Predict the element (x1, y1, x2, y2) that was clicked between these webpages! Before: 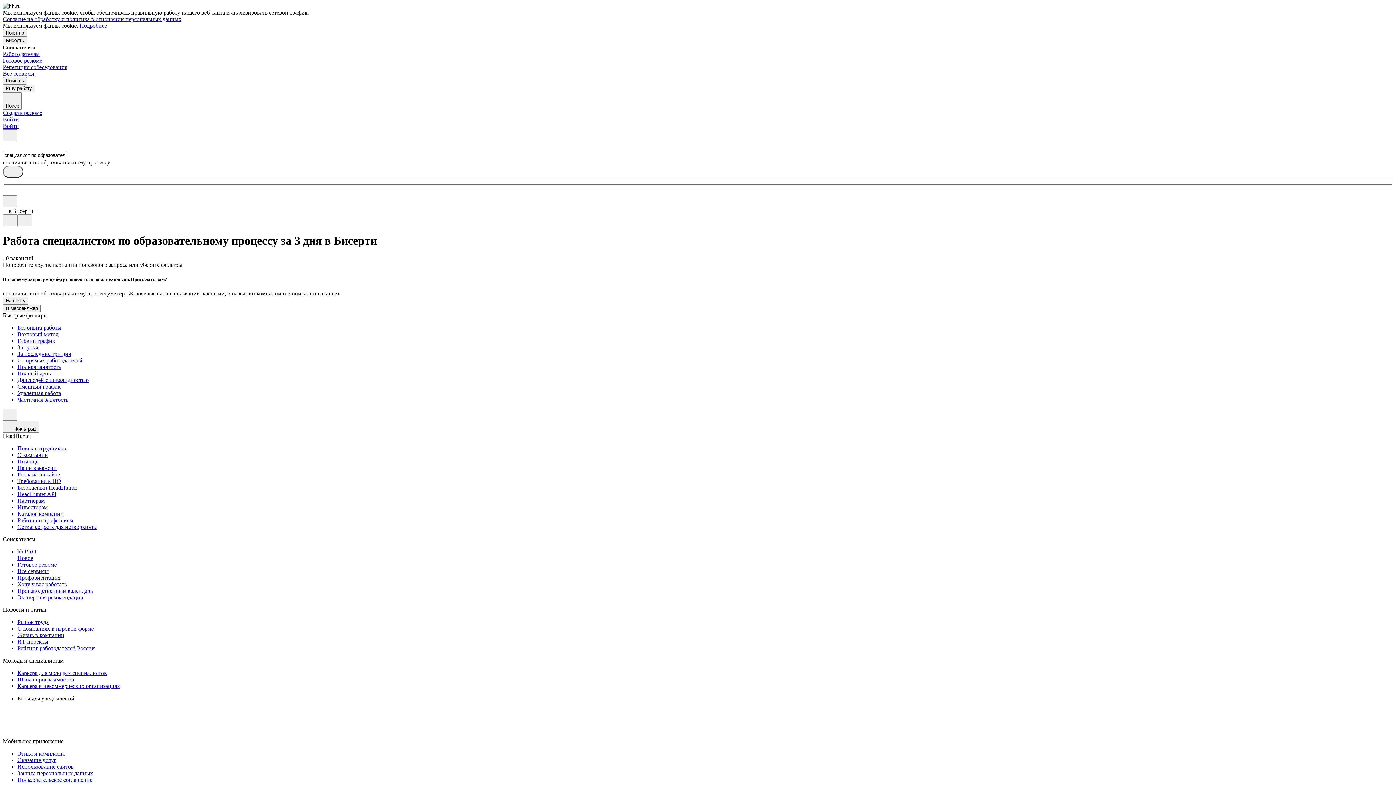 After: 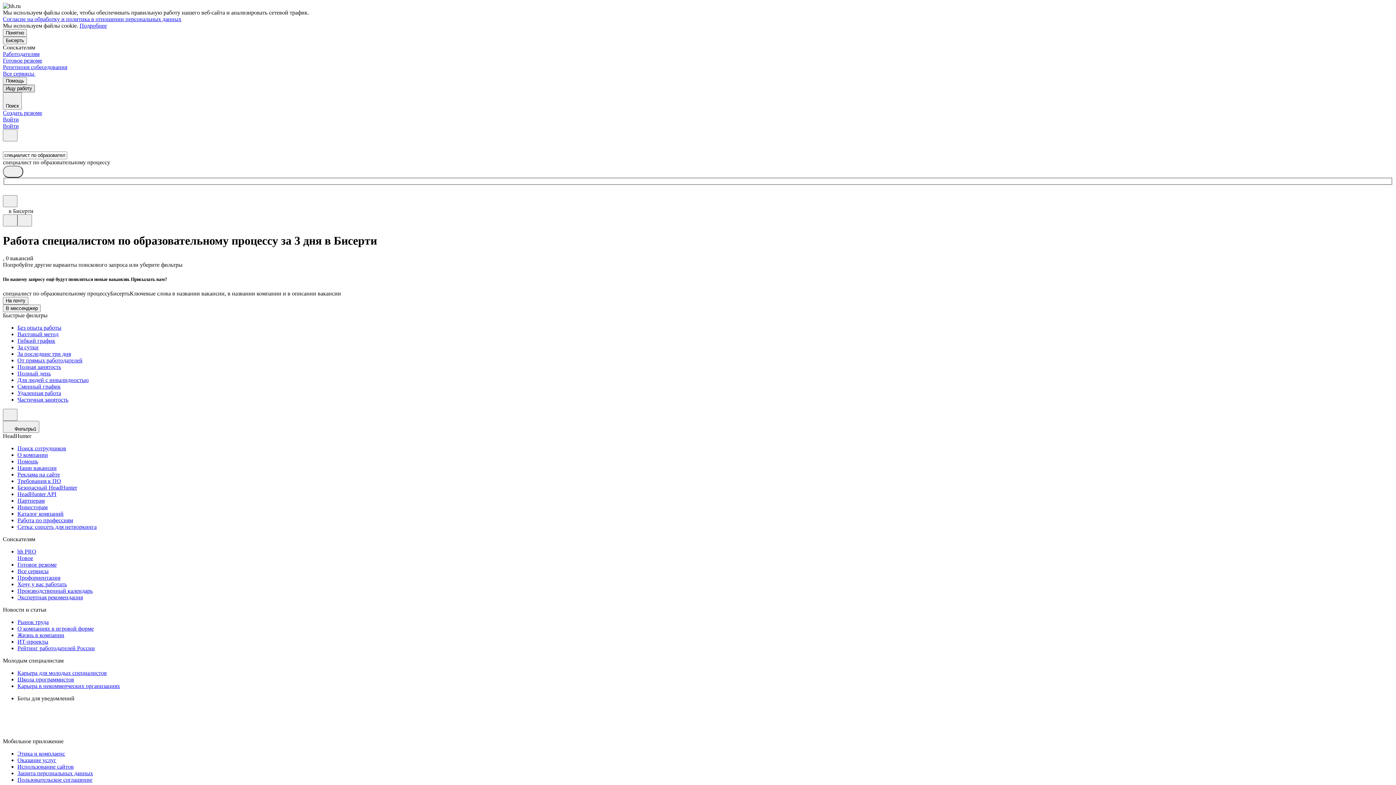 Action: bbox: (2, 84, 34, 92) label: Ищу работу